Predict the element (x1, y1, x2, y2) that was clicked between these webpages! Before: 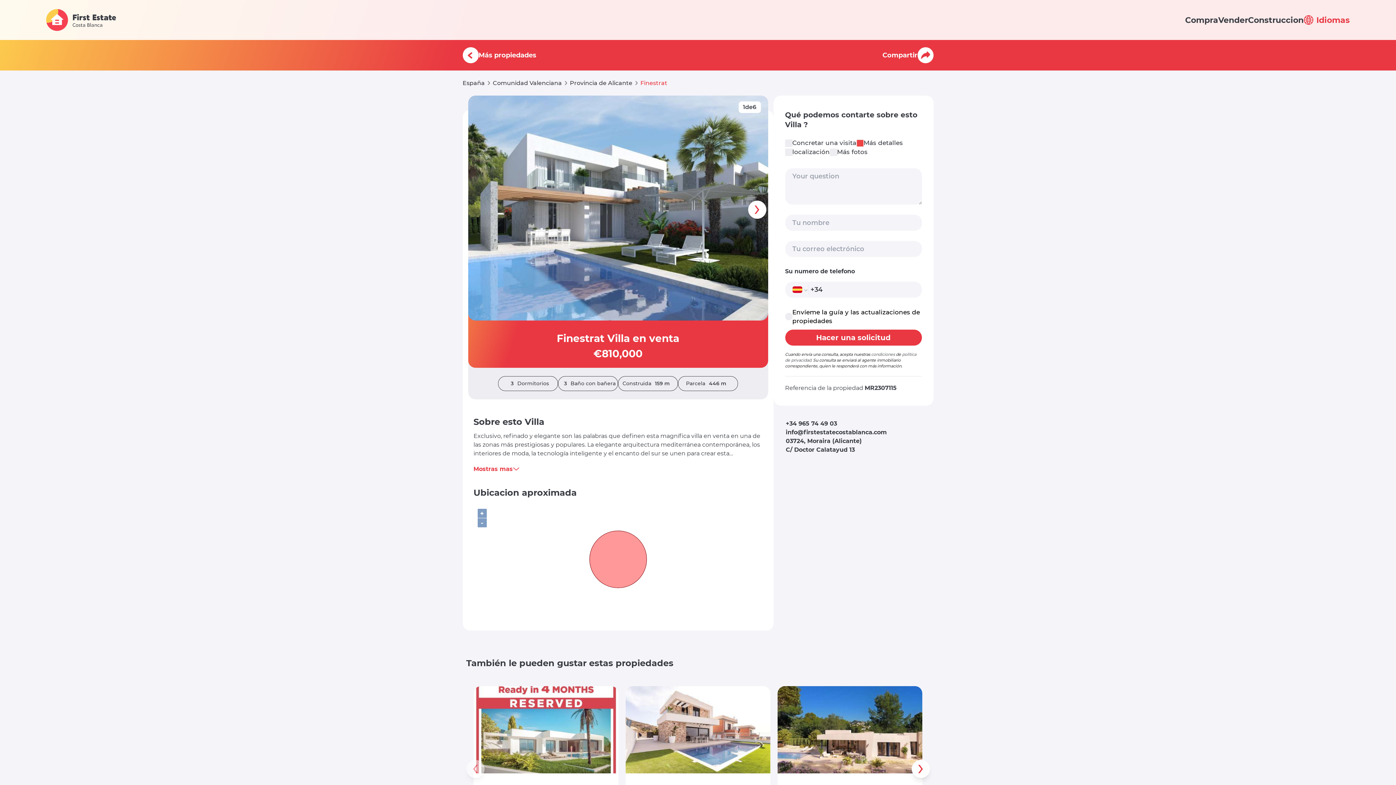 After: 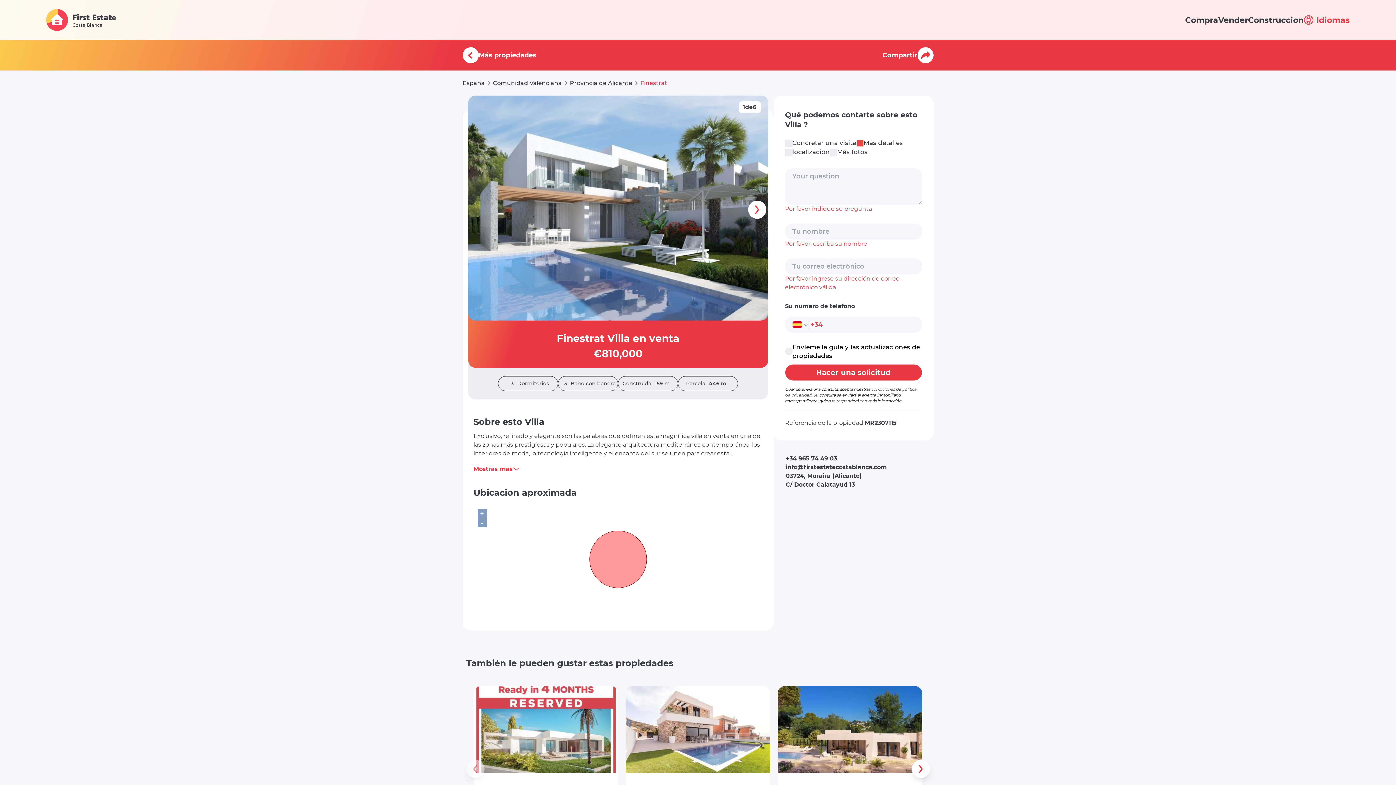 Action: bbox: (785, 329, 922, 345) label: Hacer una solicitud